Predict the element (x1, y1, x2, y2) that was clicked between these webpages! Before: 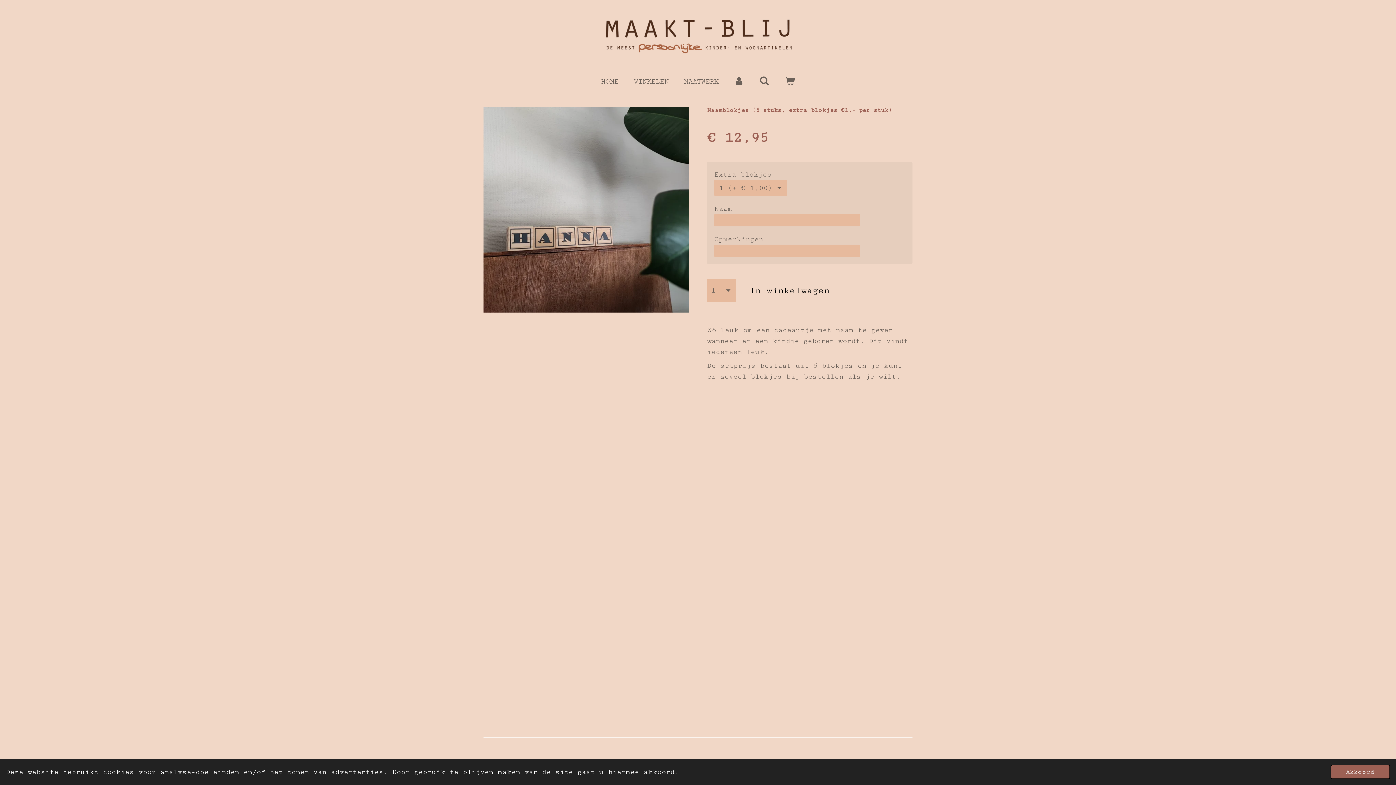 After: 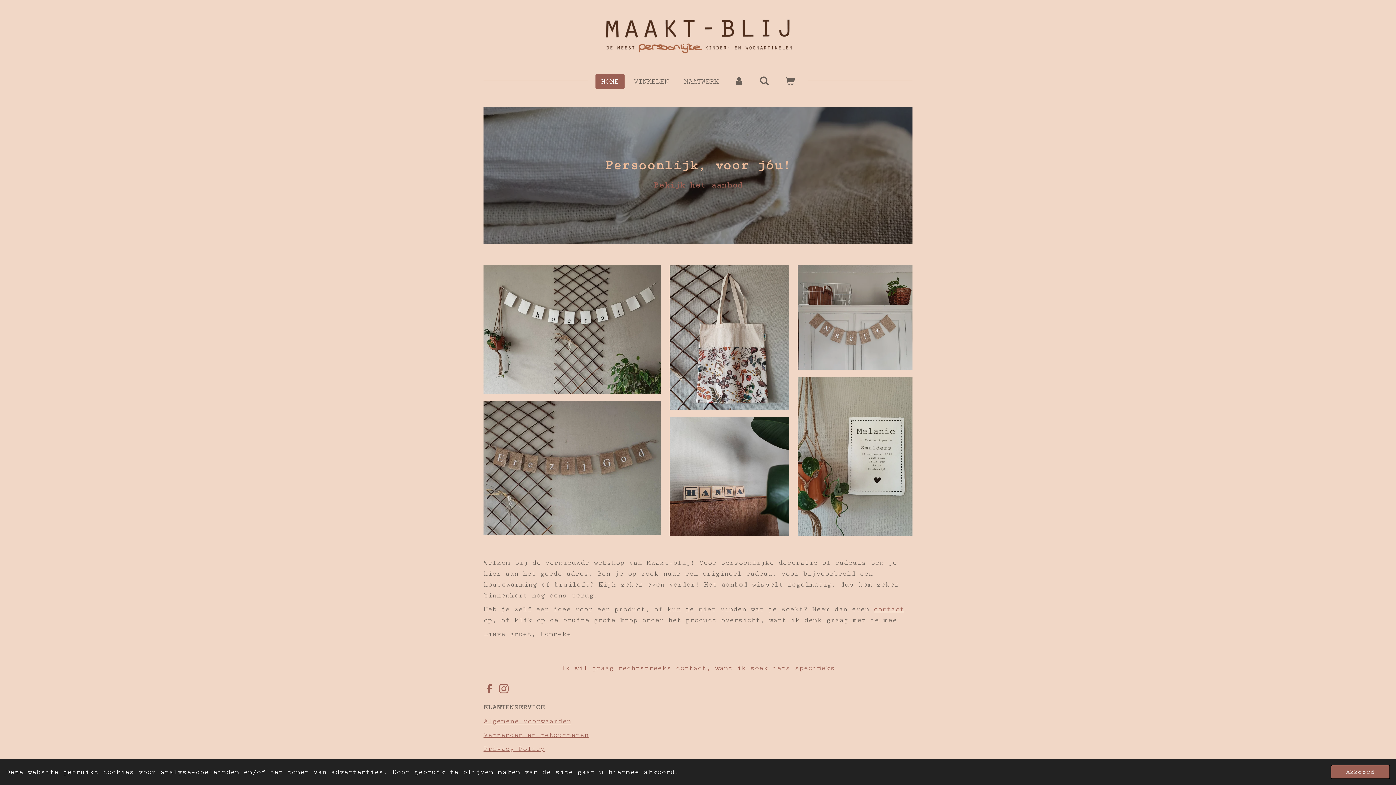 Action: bbox: (603, 18, 792, 55)